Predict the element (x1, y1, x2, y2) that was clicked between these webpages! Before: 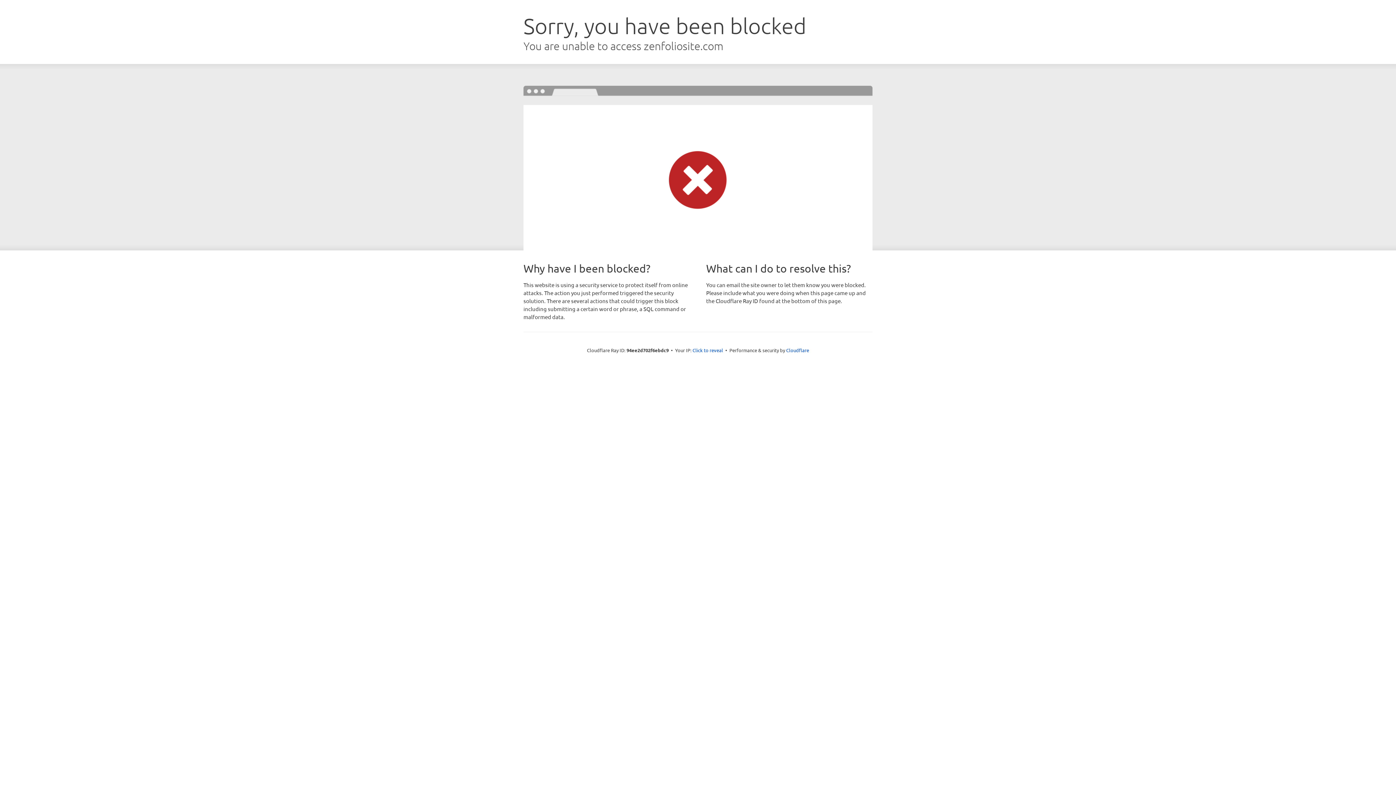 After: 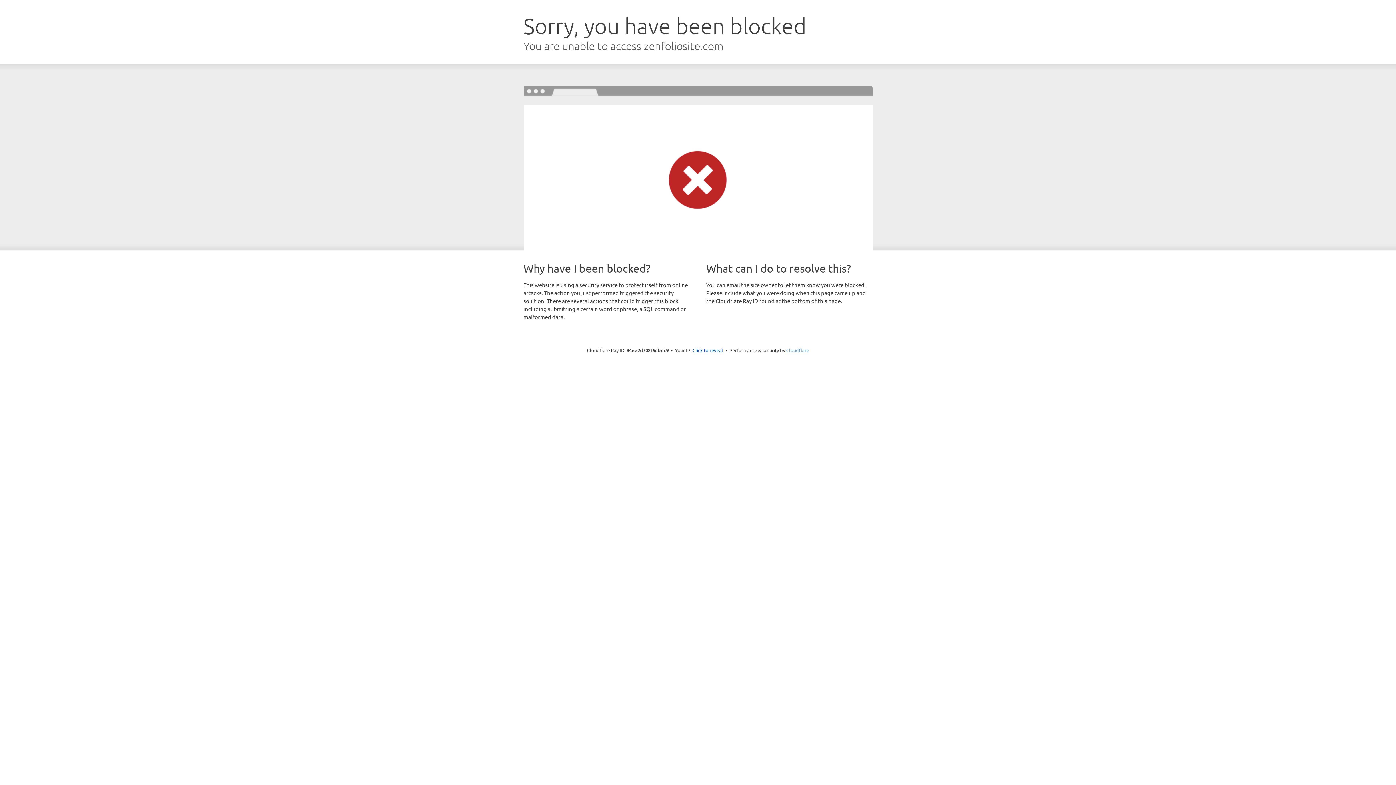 Action: bbox: (786, 347, 809, 353) label: Cloudflare